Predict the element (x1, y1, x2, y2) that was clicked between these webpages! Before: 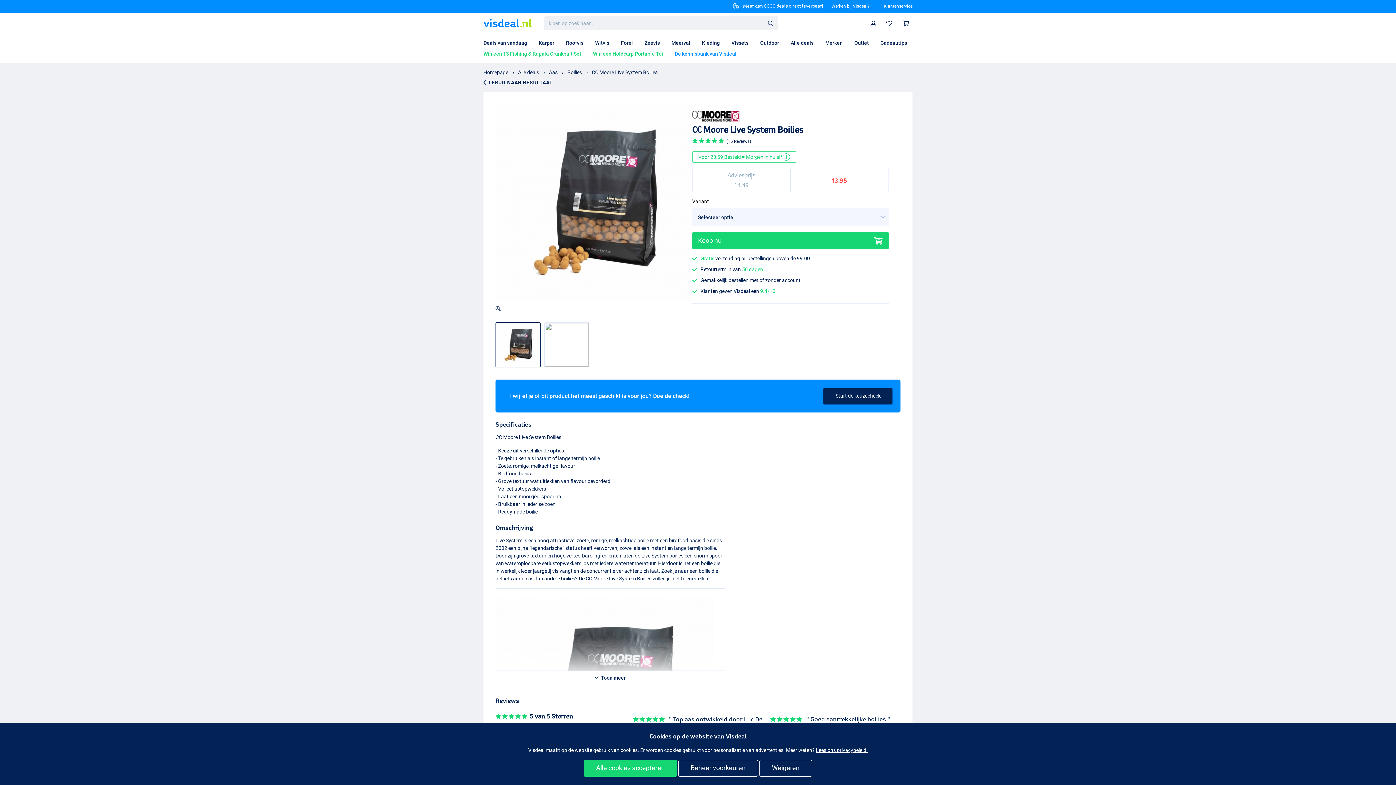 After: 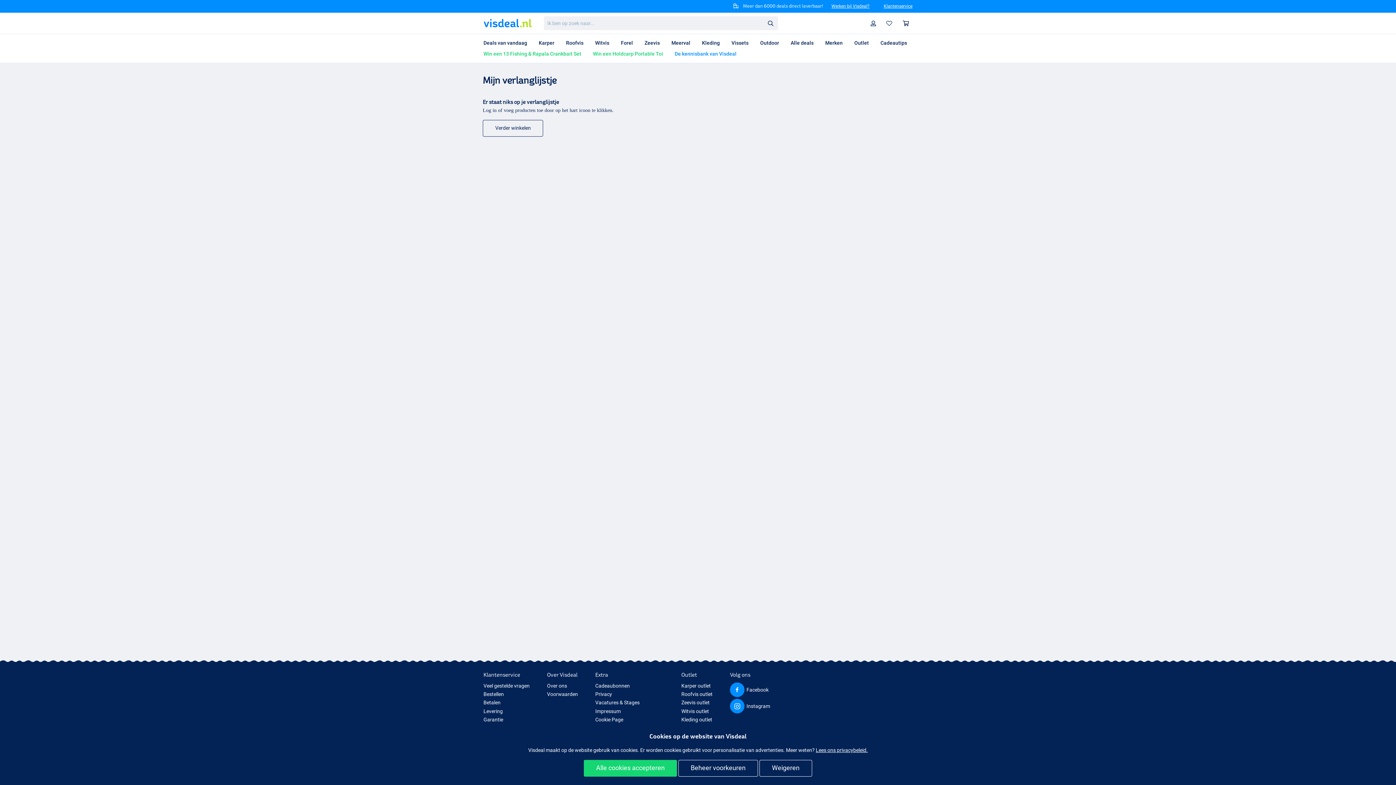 Action: bbox: (883, 15, 896, 31)